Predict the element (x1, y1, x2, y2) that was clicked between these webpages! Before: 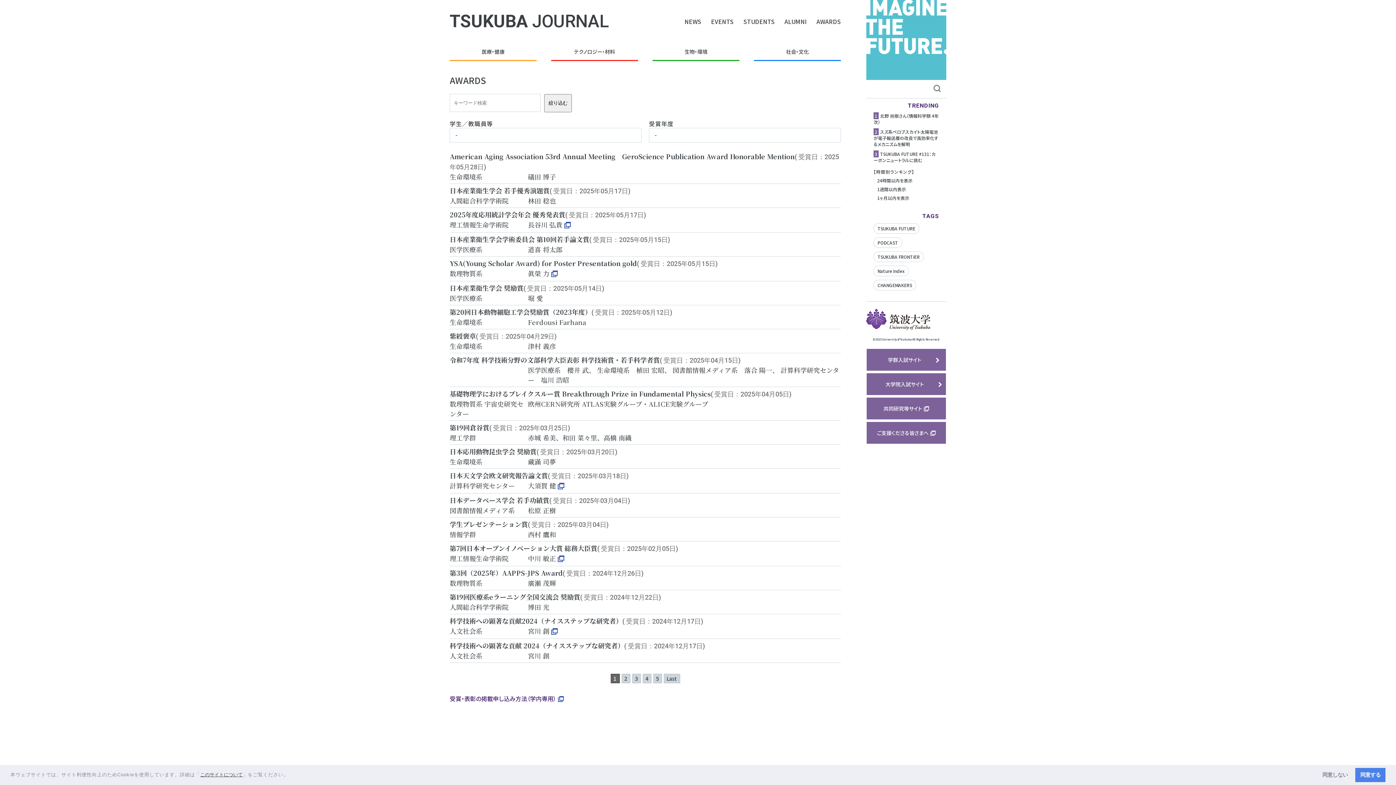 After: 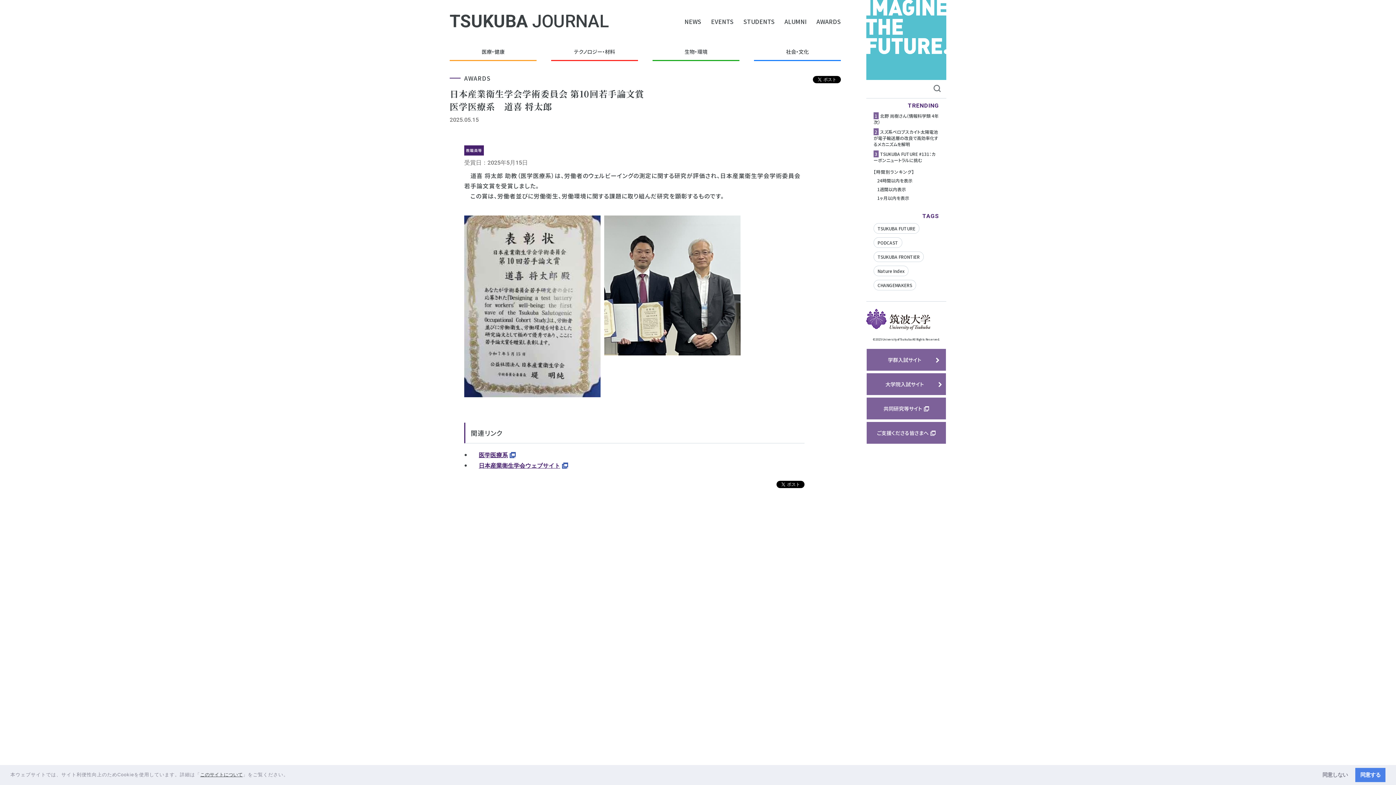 Action: label: 日本産業衛生学会学術委員会 第10回若手論文賞( 受賞日：2025年05月15日)

医学医療系
道喜 将太郎 bbox: (449, 232, 841, 256)